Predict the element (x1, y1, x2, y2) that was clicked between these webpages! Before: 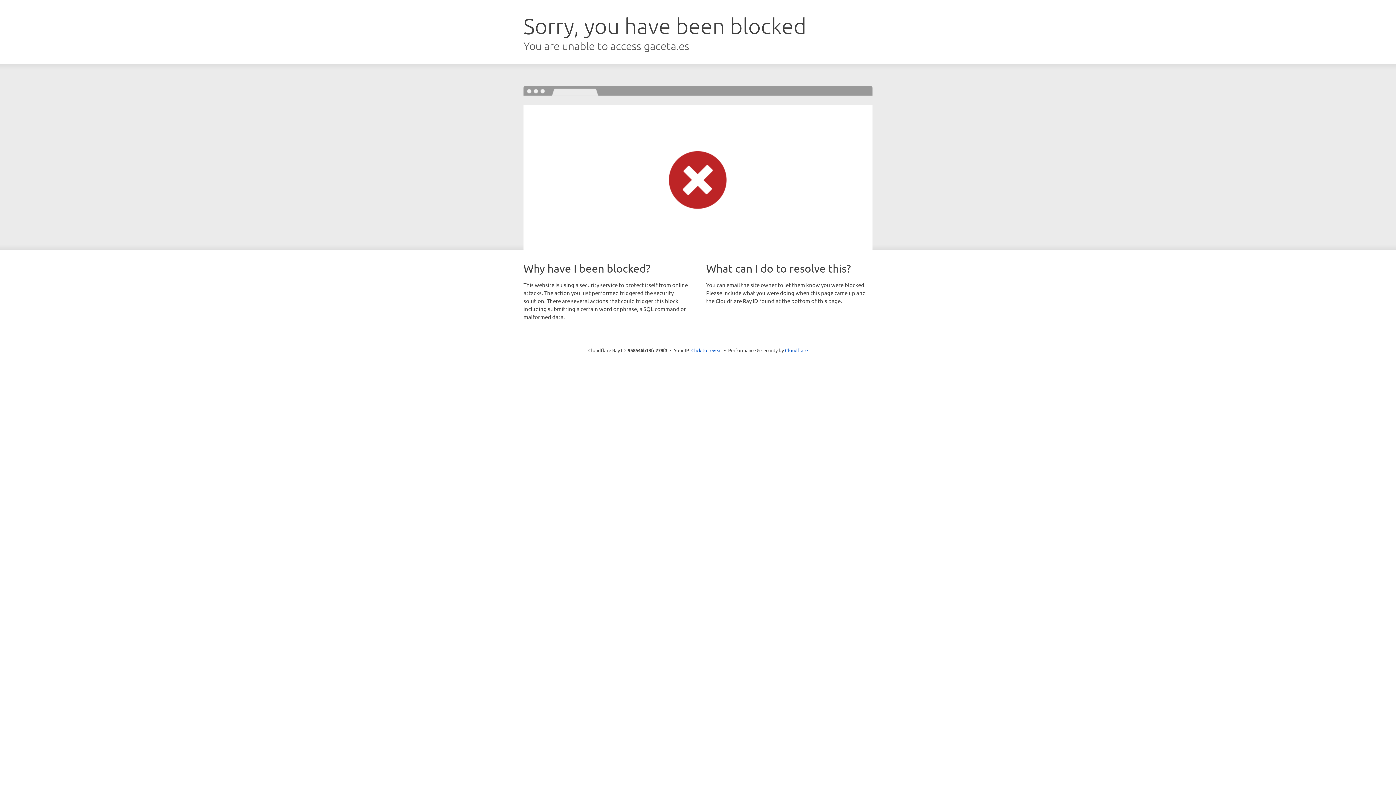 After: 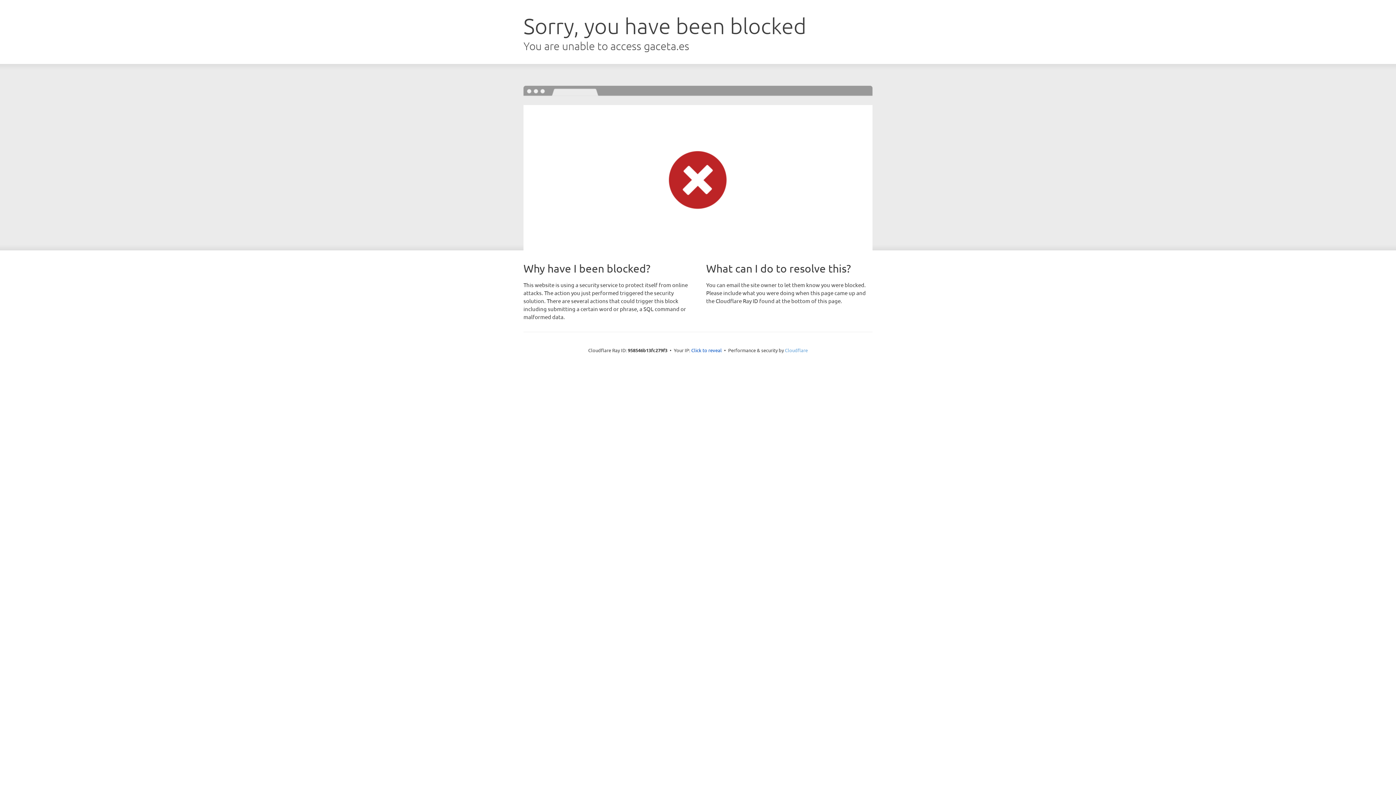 Action: bbox: (785, 347, 808, 353) label: Cloudflare